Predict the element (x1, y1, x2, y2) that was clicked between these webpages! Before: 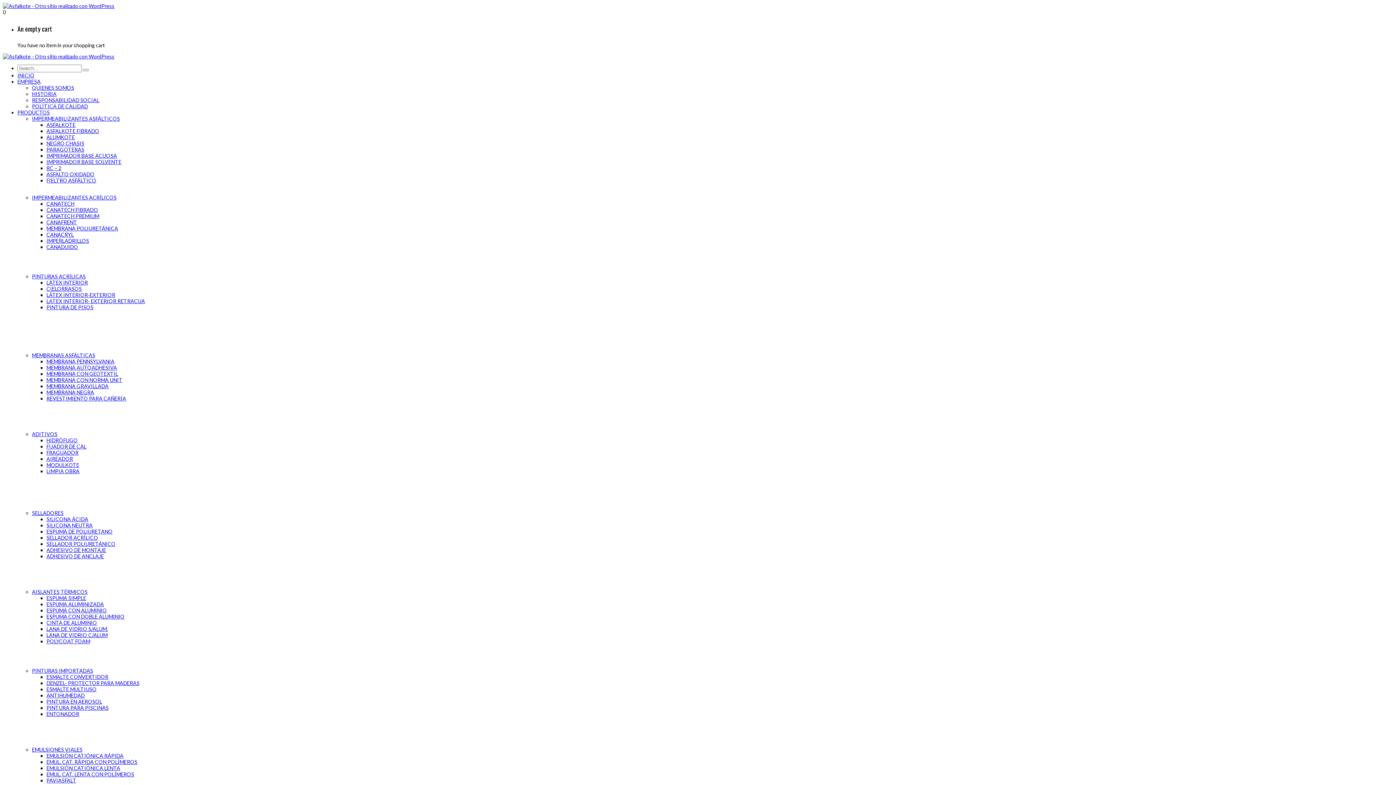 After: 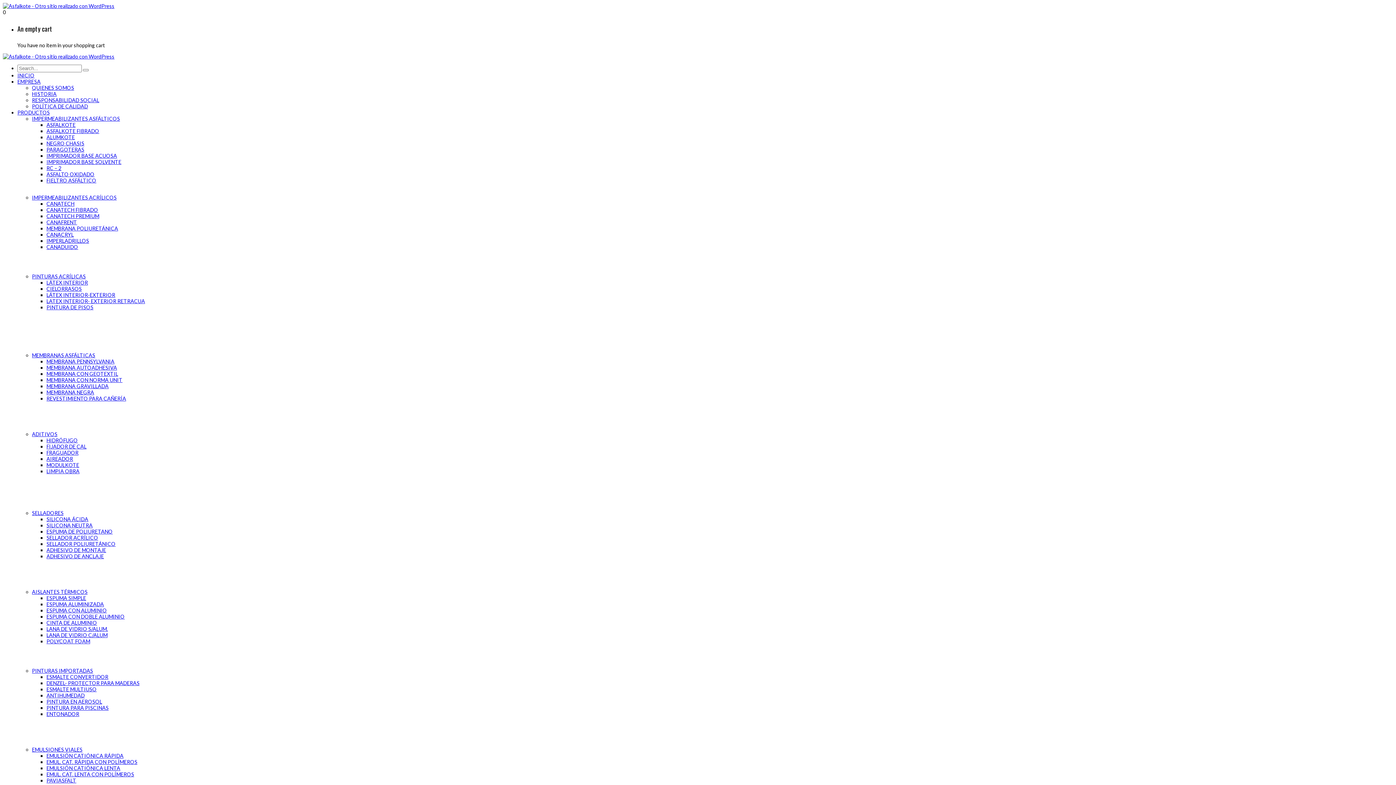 Action: bbox: (17, 78, 40, 84) label: EMPRESA